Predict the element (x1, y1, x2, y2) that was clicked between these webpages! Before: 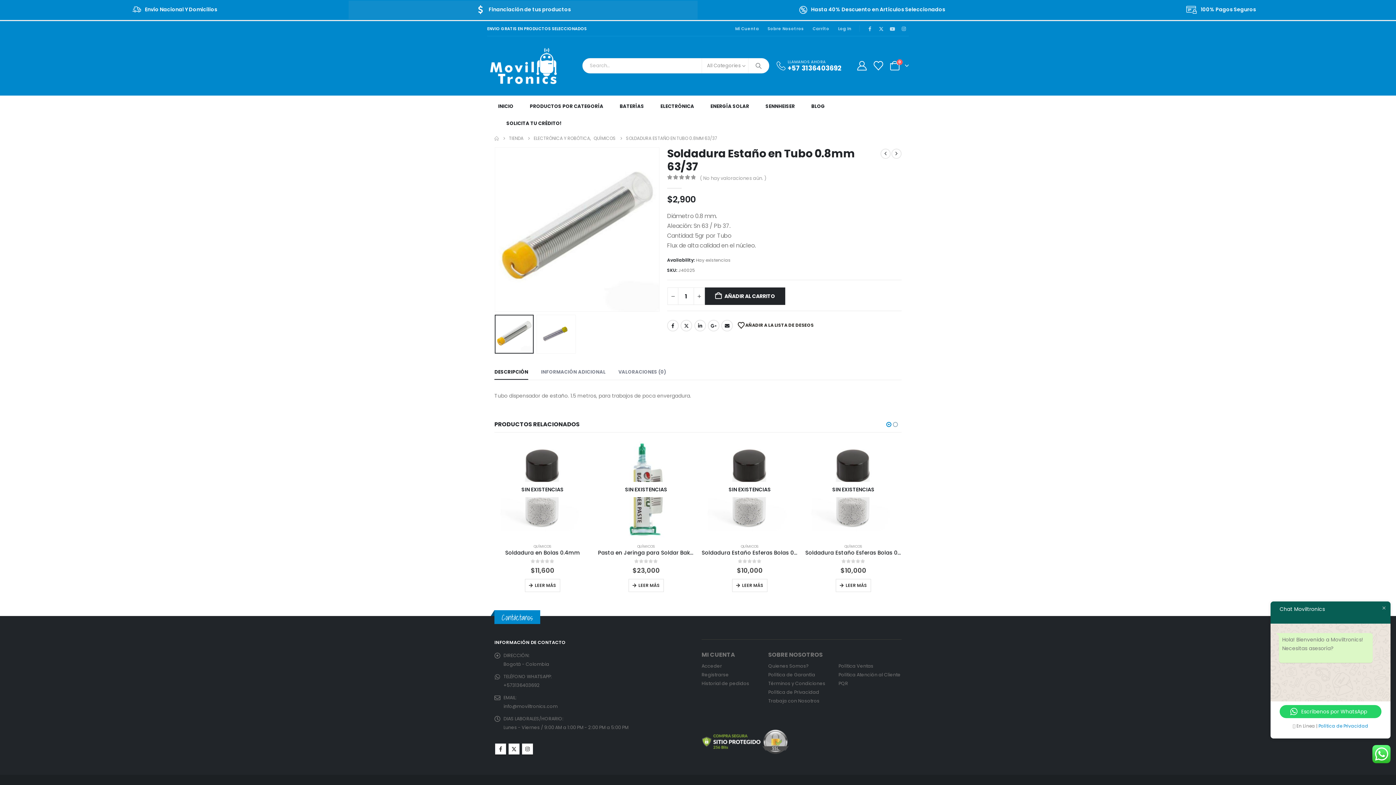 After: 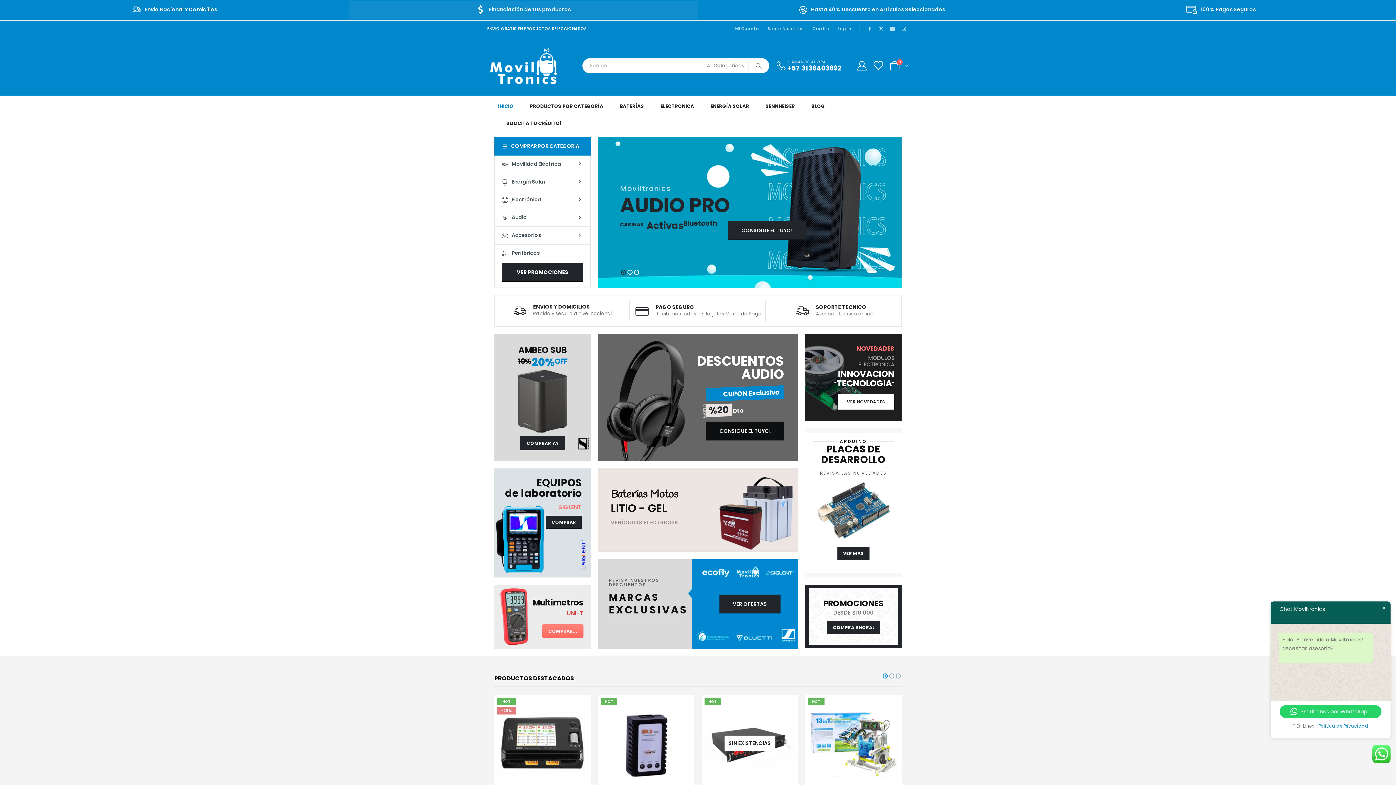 Action: bbox: (494, 95, 525, 117) label: INICIO